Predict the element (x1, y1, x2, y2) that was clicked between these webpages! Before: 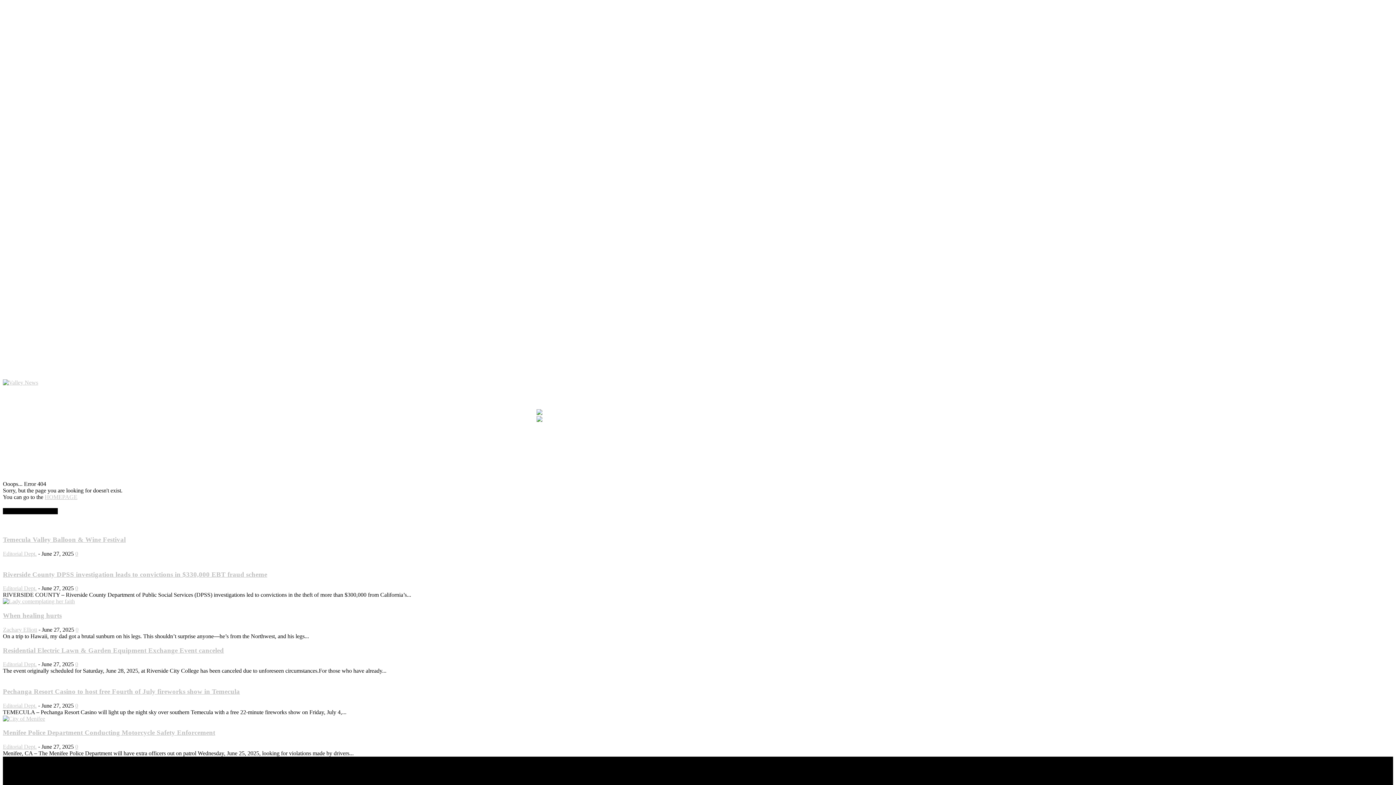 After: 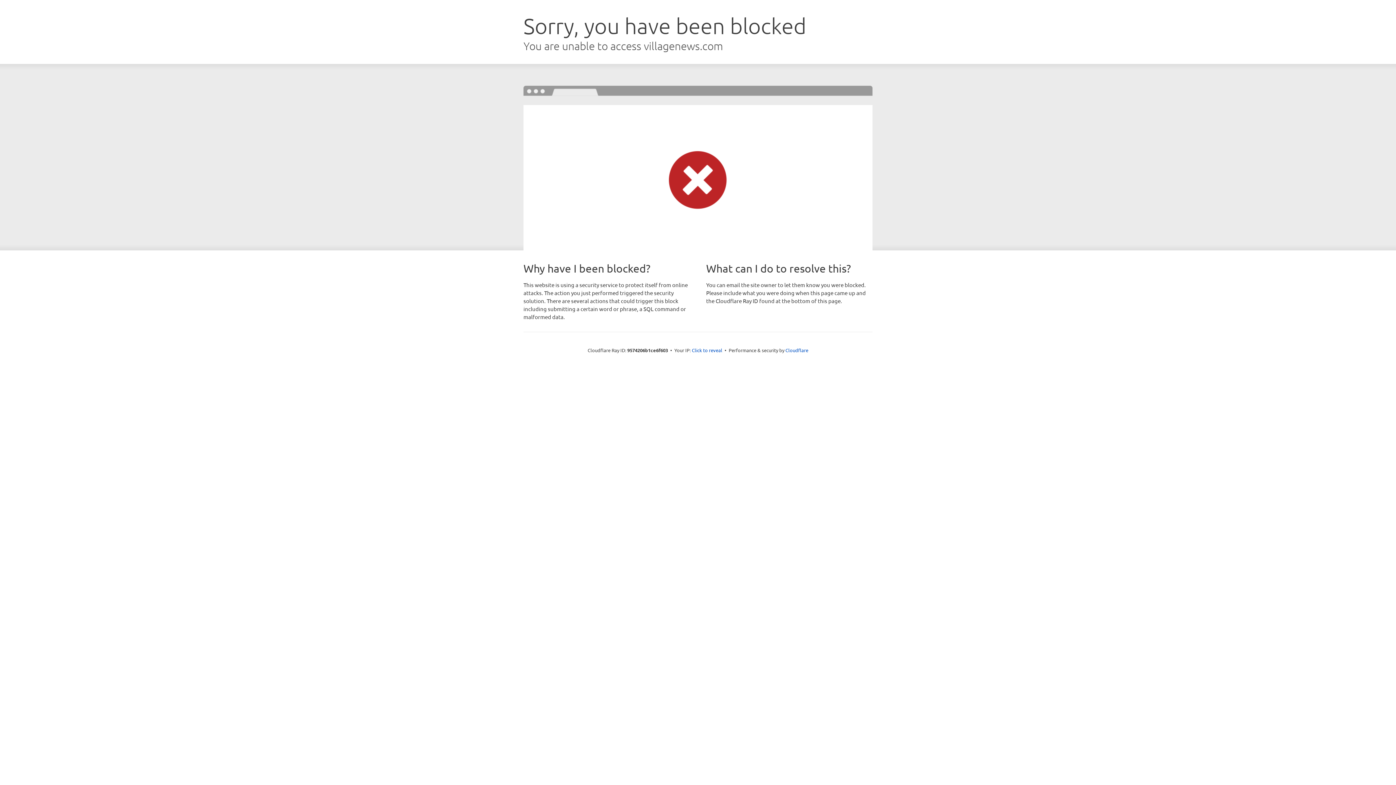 Action: label: Classified Ads bbox: (162, 362, 188, 366)